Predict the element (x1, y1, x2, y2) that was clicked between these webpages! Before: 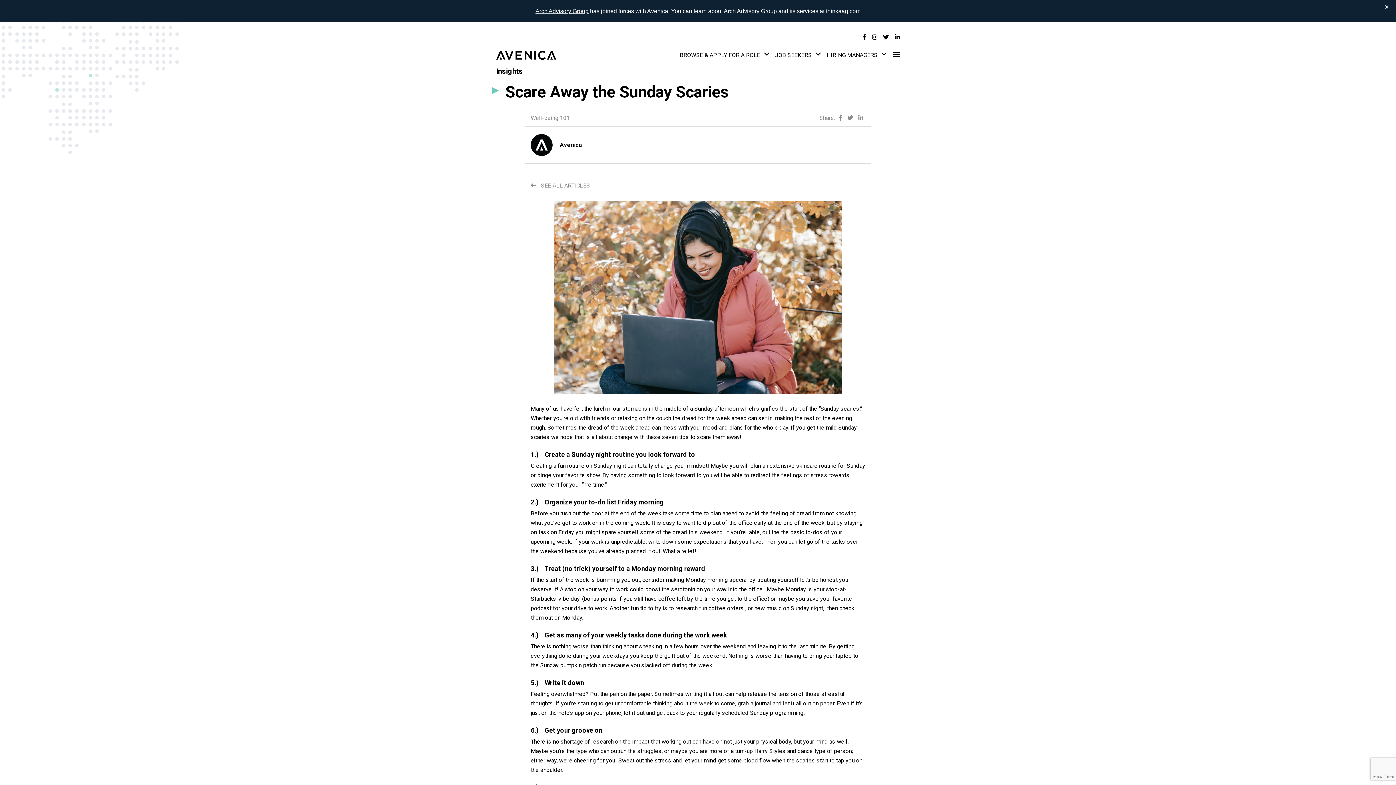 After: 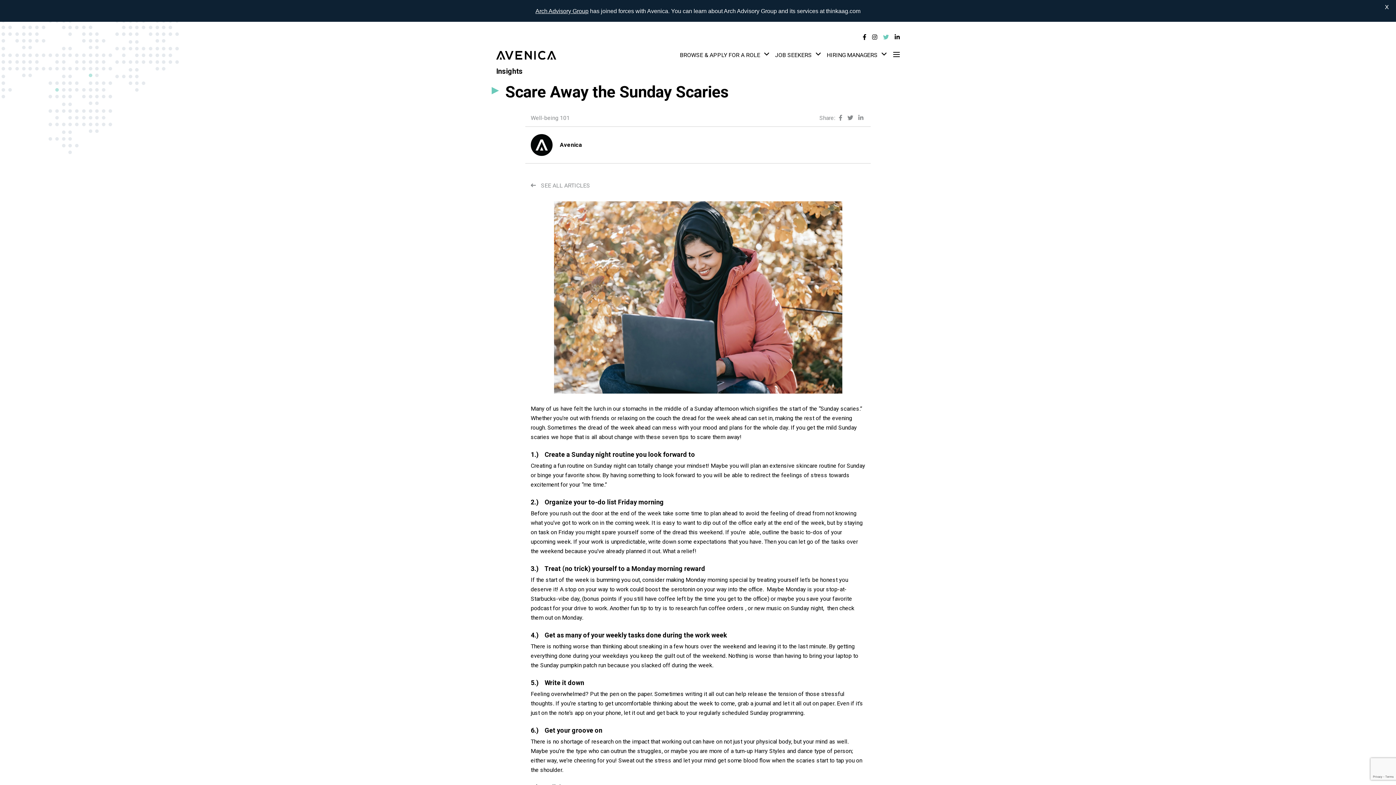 Action: label: Link to Twitter bbox: (883, 33, 889, 40)